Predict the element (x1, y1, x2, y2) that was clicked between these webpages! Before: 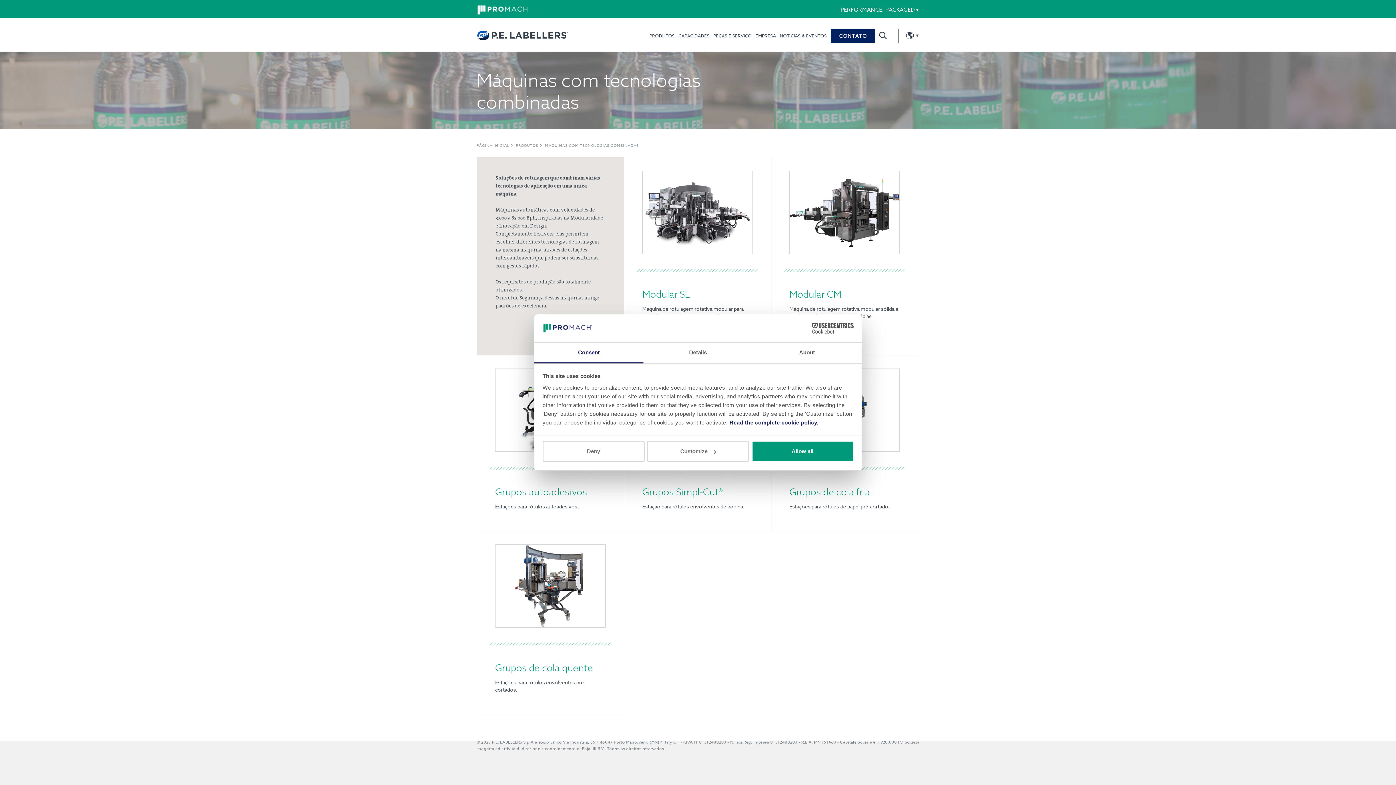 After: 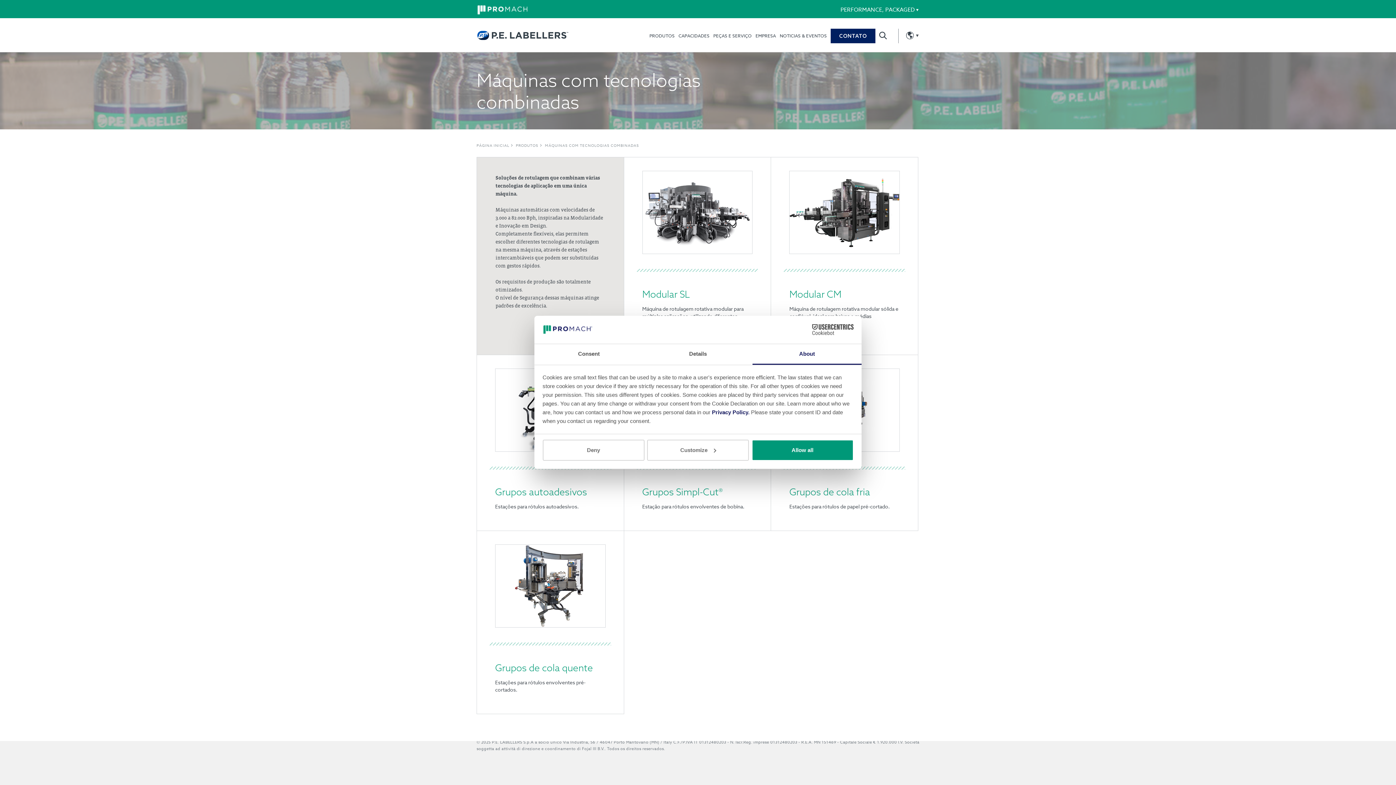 Action: bbox: (752, 342, 861, 363) label: About